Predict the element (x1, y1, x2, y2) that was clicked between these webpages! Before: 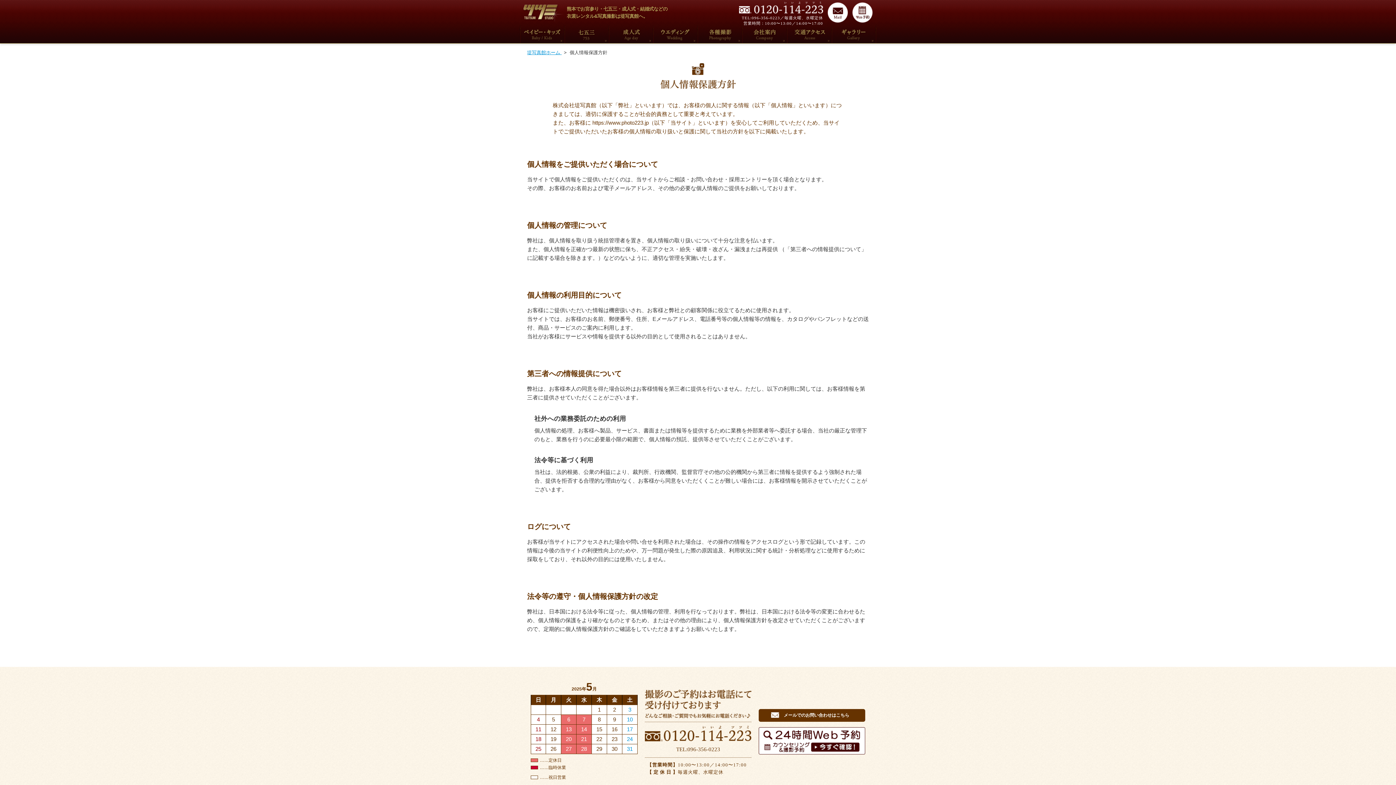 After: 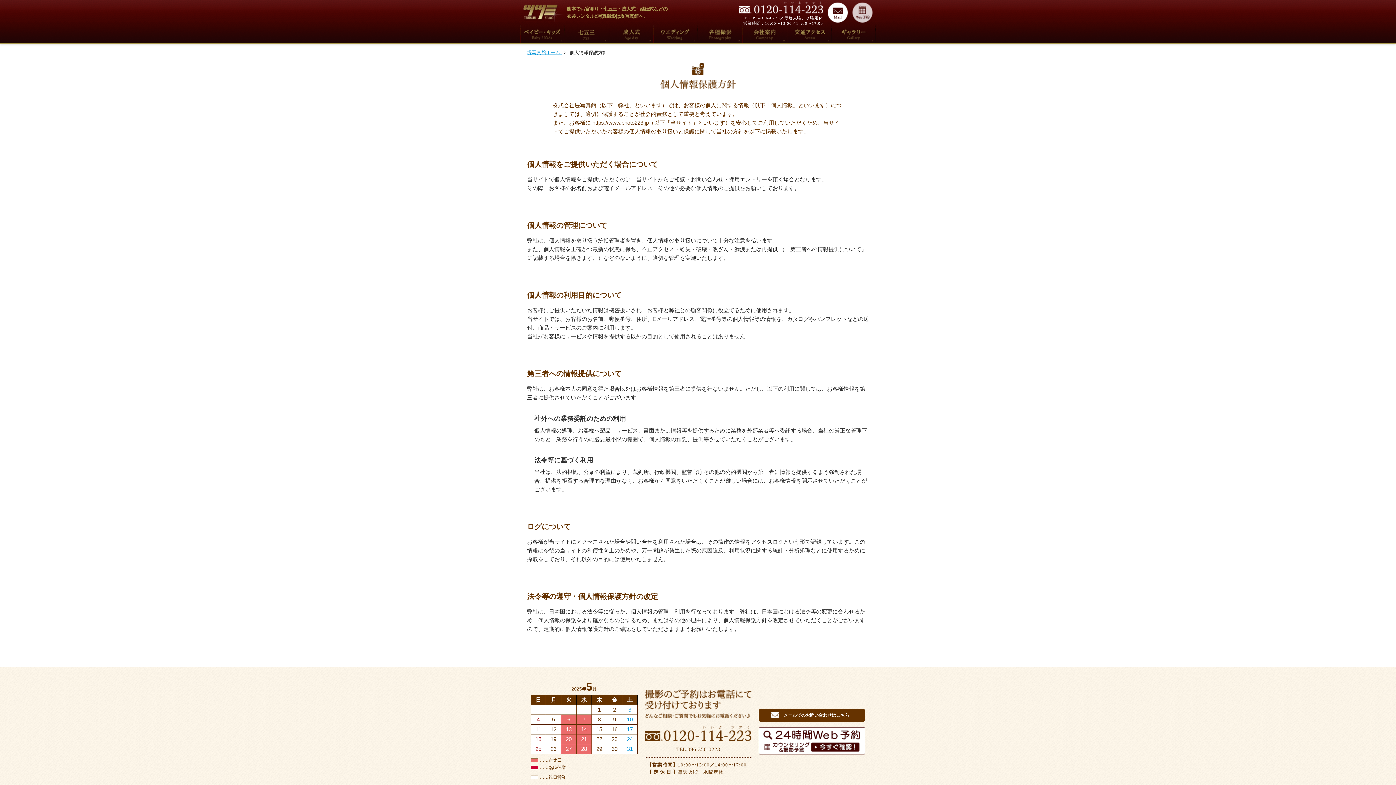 Action: label: 24時間Web予約 カウンセリング&撮影予約 bbox: (852, 2, 872, 22)